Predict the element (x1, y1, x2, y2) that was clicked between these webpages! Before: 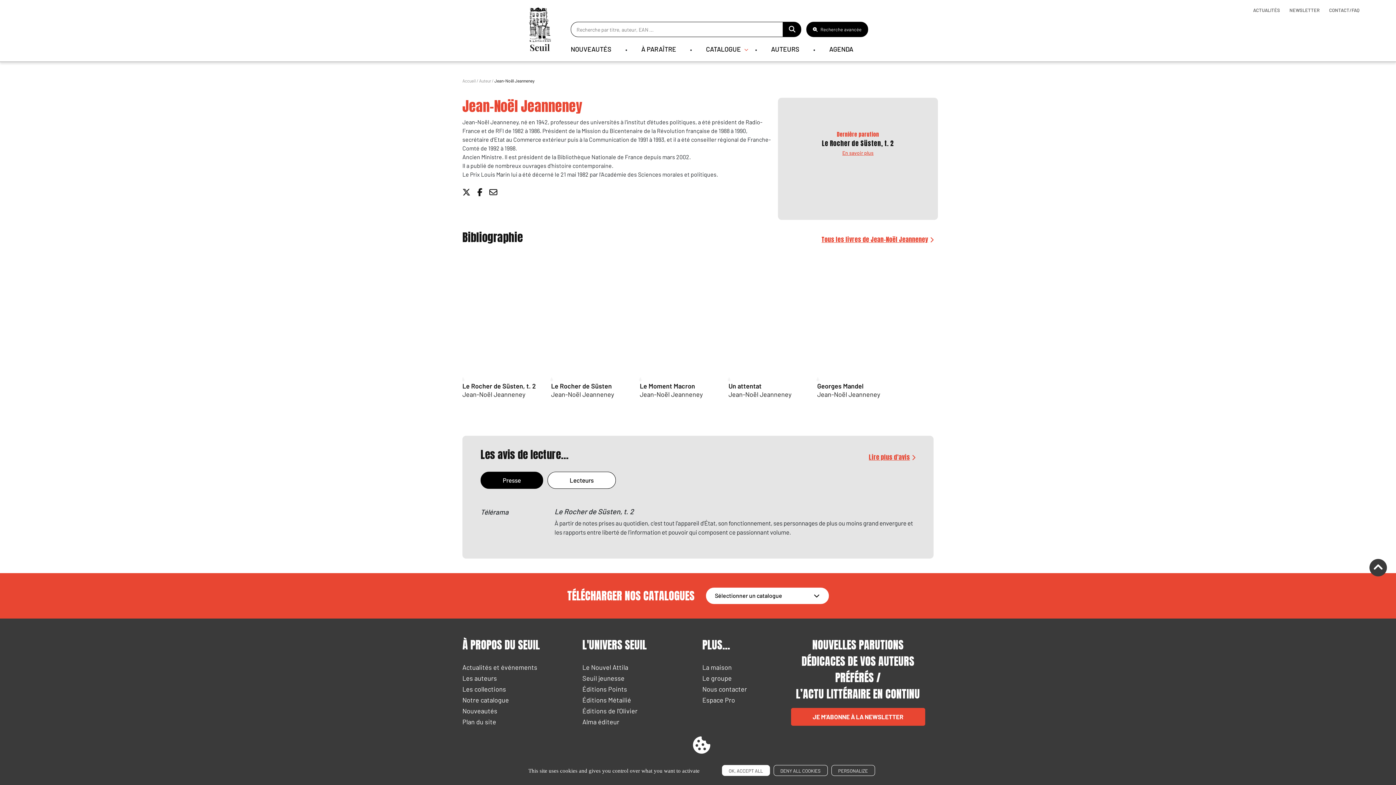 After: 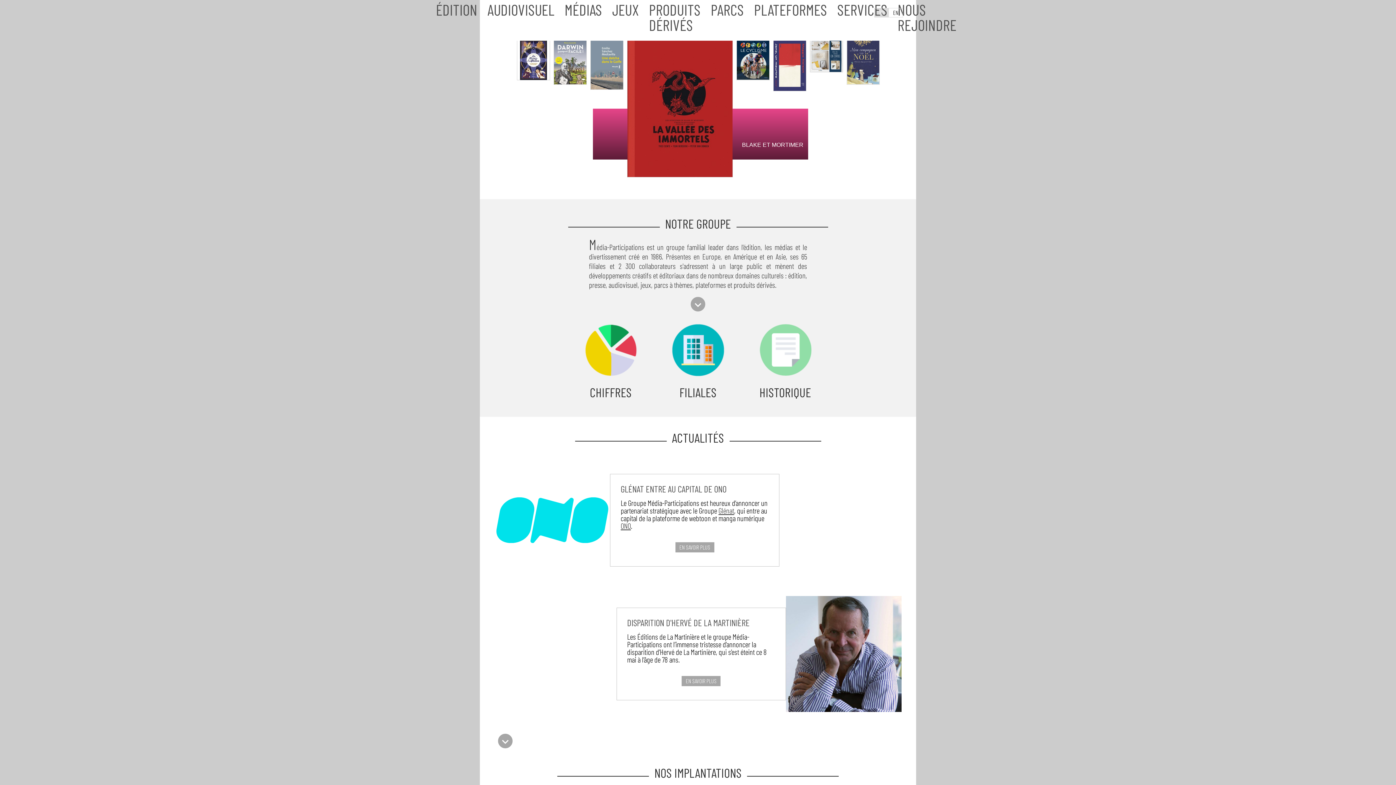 Action: label: Le groupe bbox: (702, 674, 732, 684)